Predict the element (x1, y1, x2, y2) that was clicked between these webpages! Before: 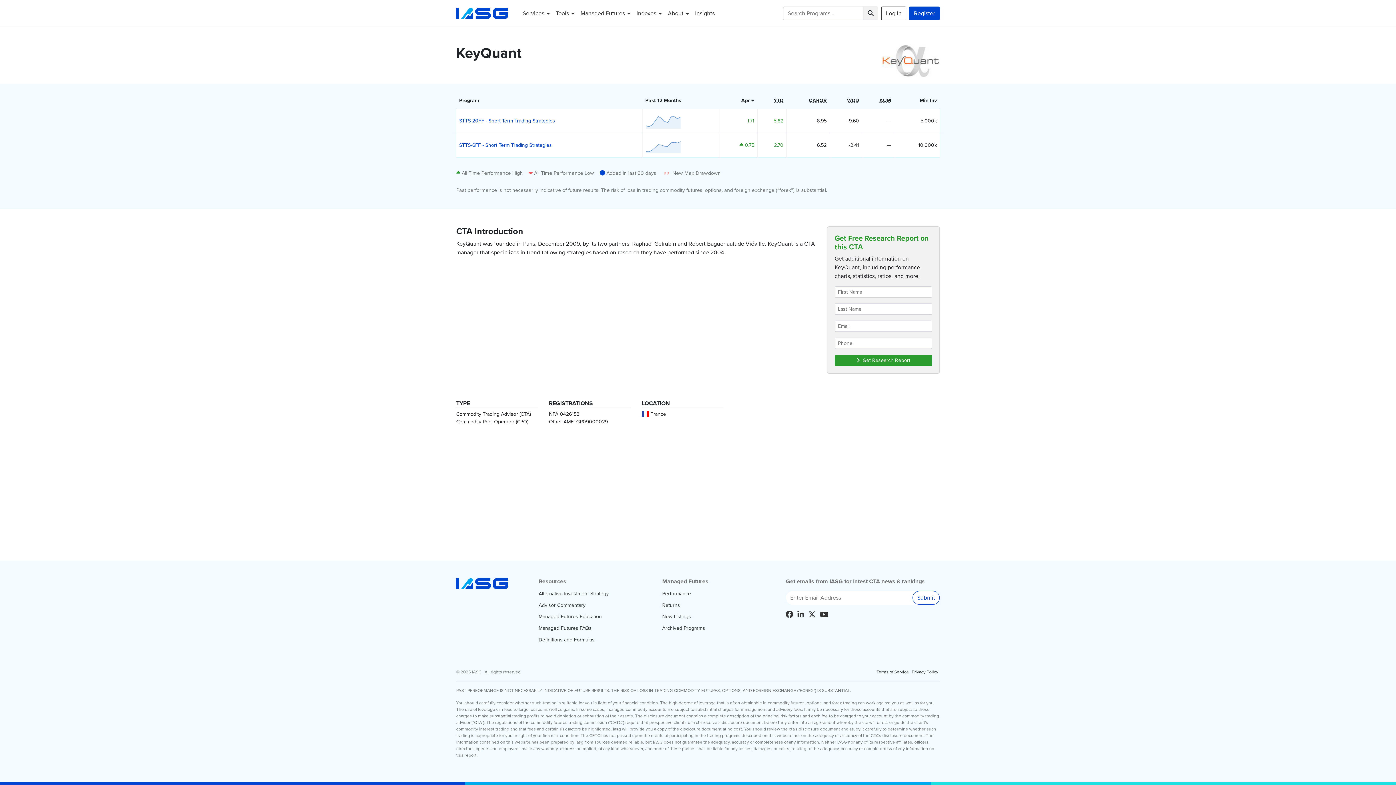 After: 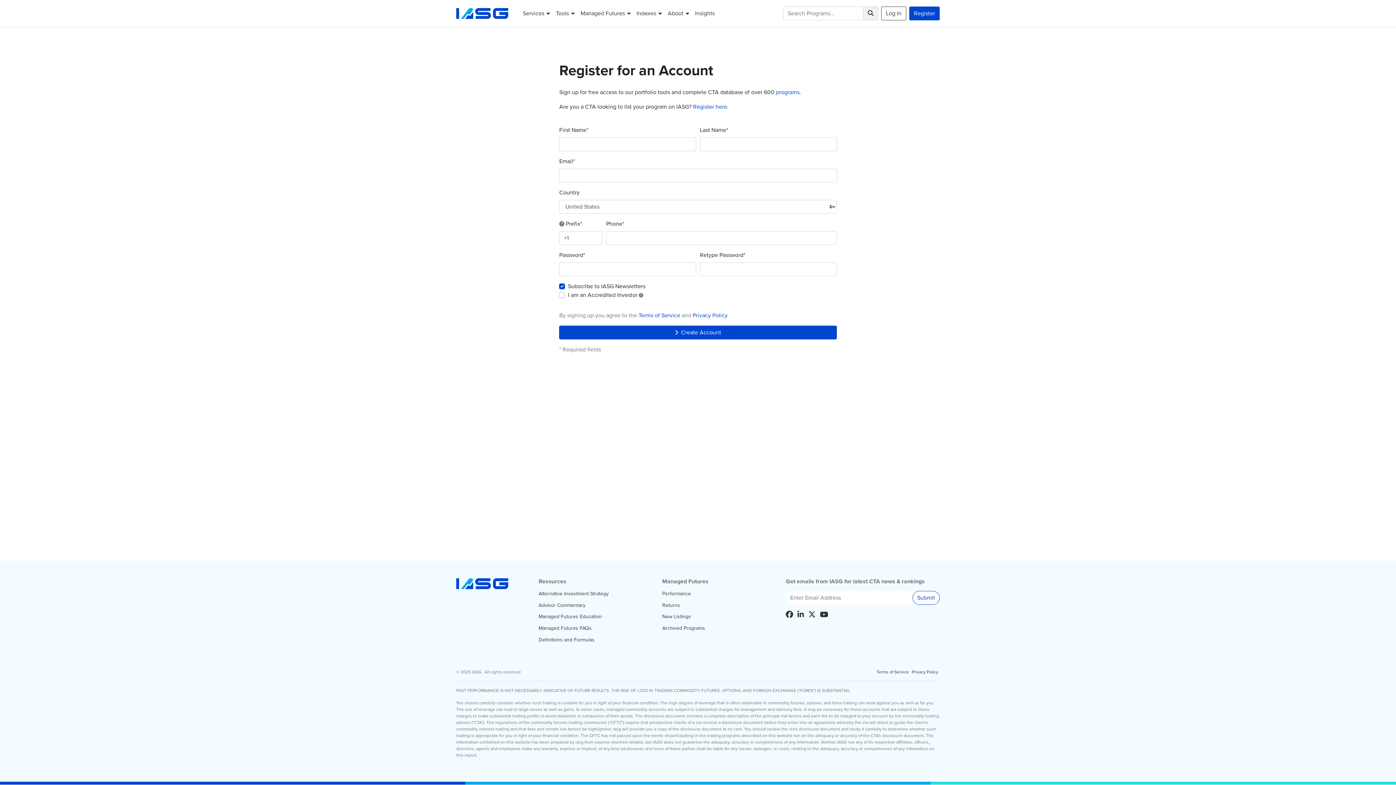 Action: bbox: (909, 6, 940, 20) label: Register